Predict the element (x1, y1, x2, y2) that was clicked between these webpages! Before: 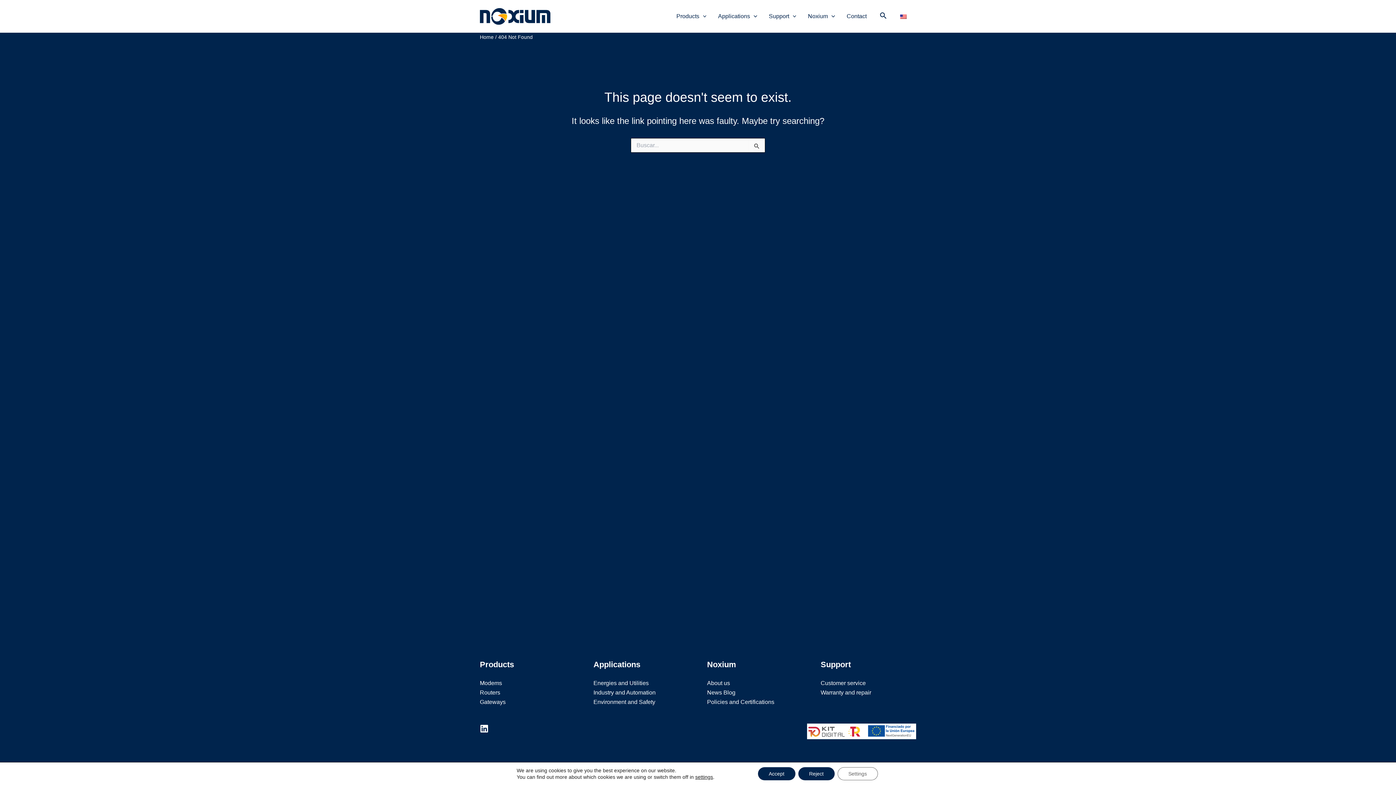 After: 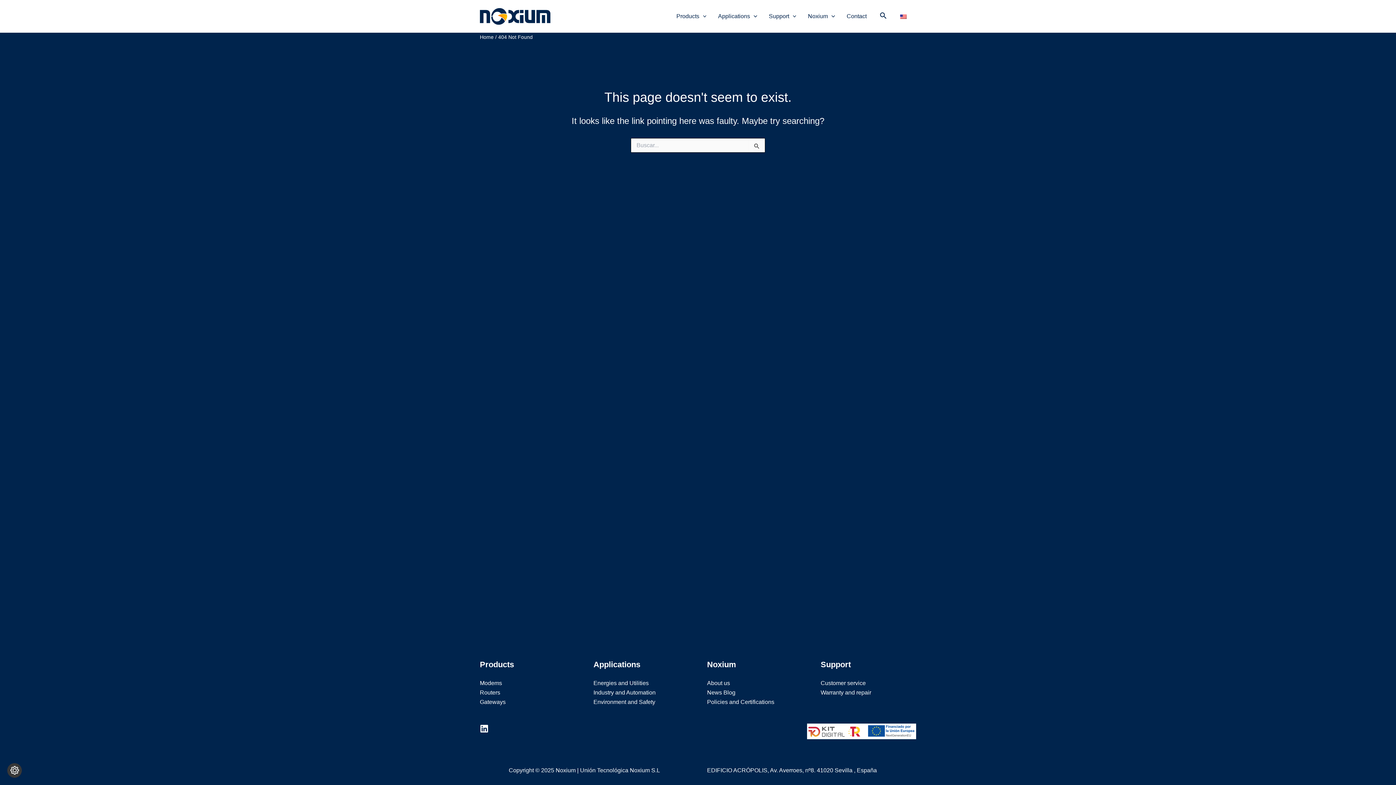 Action: label: Accept bbox: (758, 767, 795, 780)